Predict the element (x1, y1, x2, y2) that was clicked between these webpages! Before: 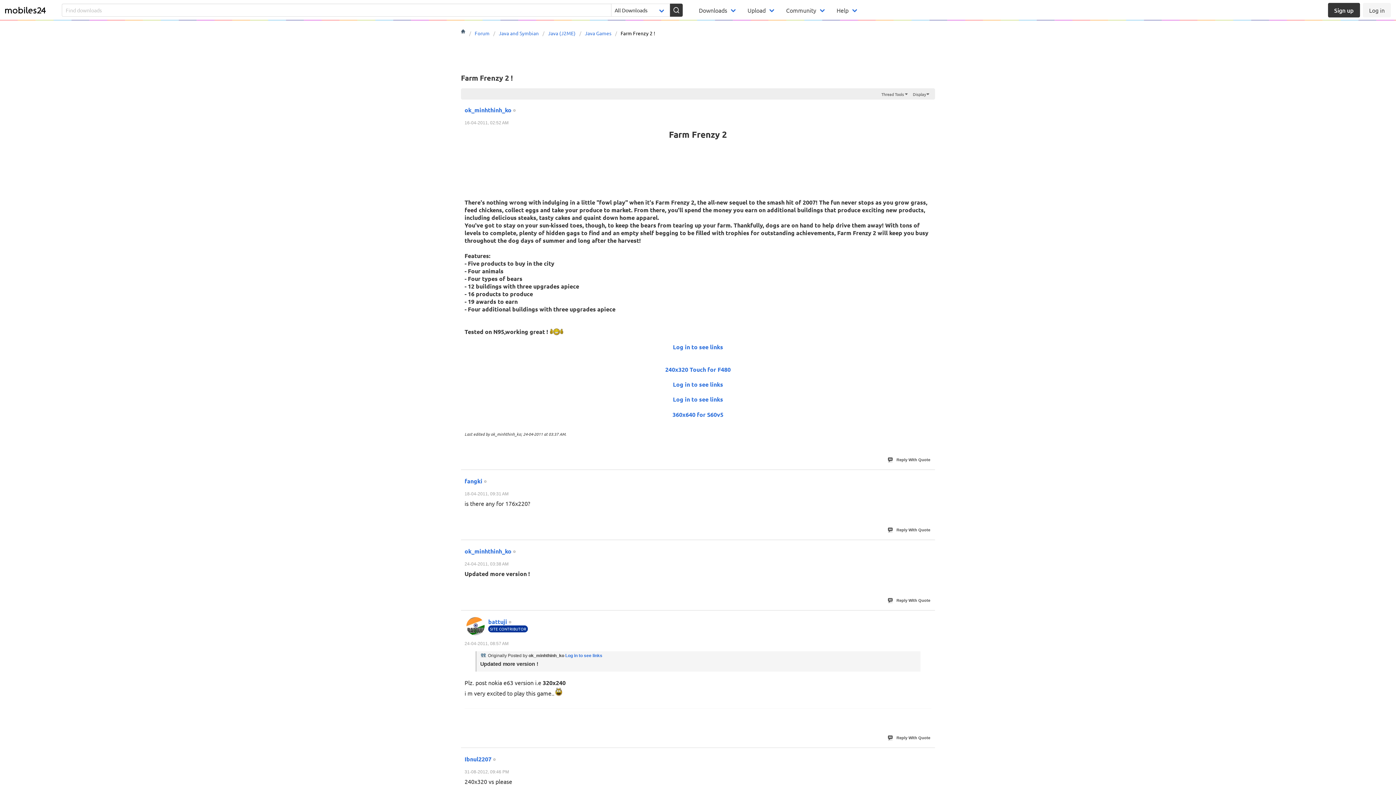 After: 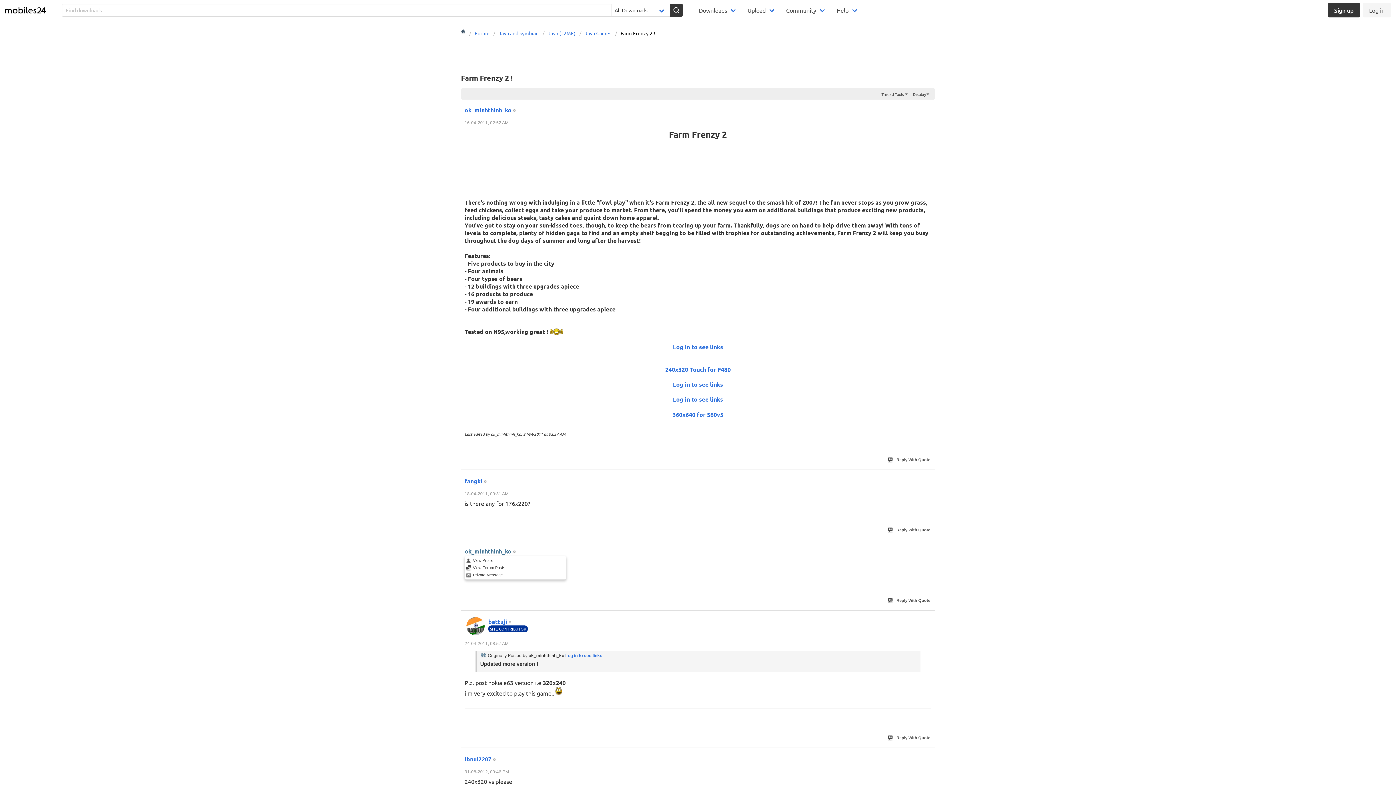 Action: bbox: (464, 547, 511, 555) label: ok_minhthinh_ko